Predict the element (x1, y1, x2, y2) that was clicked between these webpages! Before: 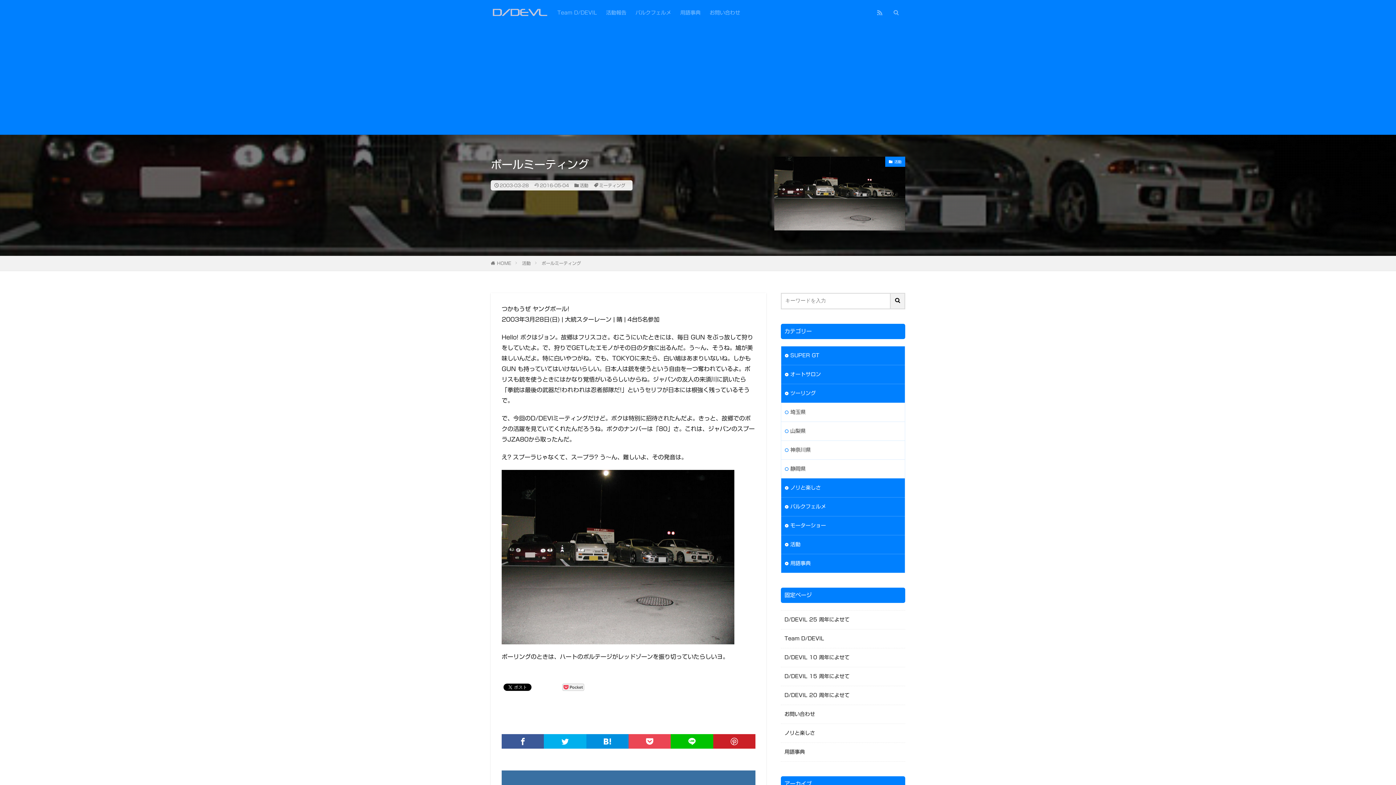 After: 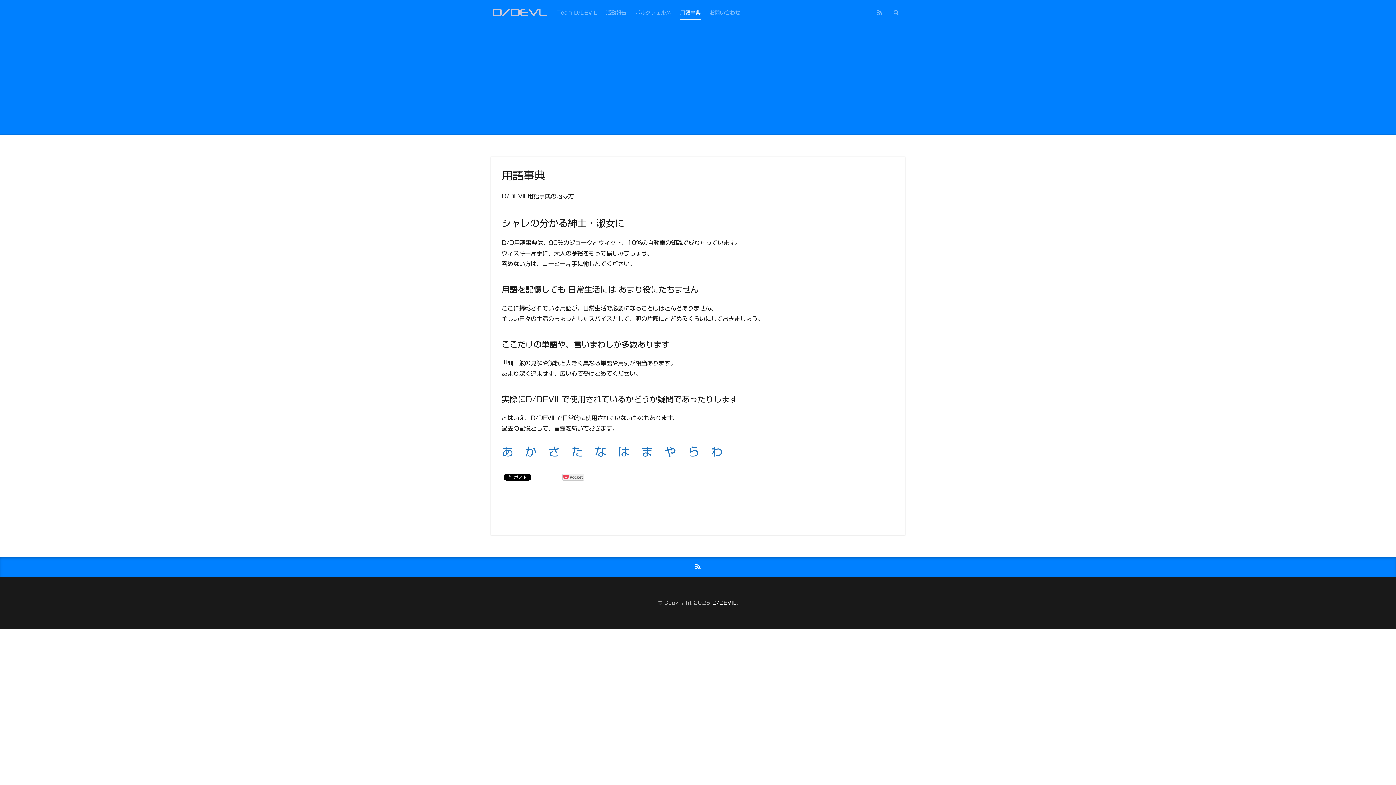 Action: bbox: (781, 743, 905, 762) label: 用語事典